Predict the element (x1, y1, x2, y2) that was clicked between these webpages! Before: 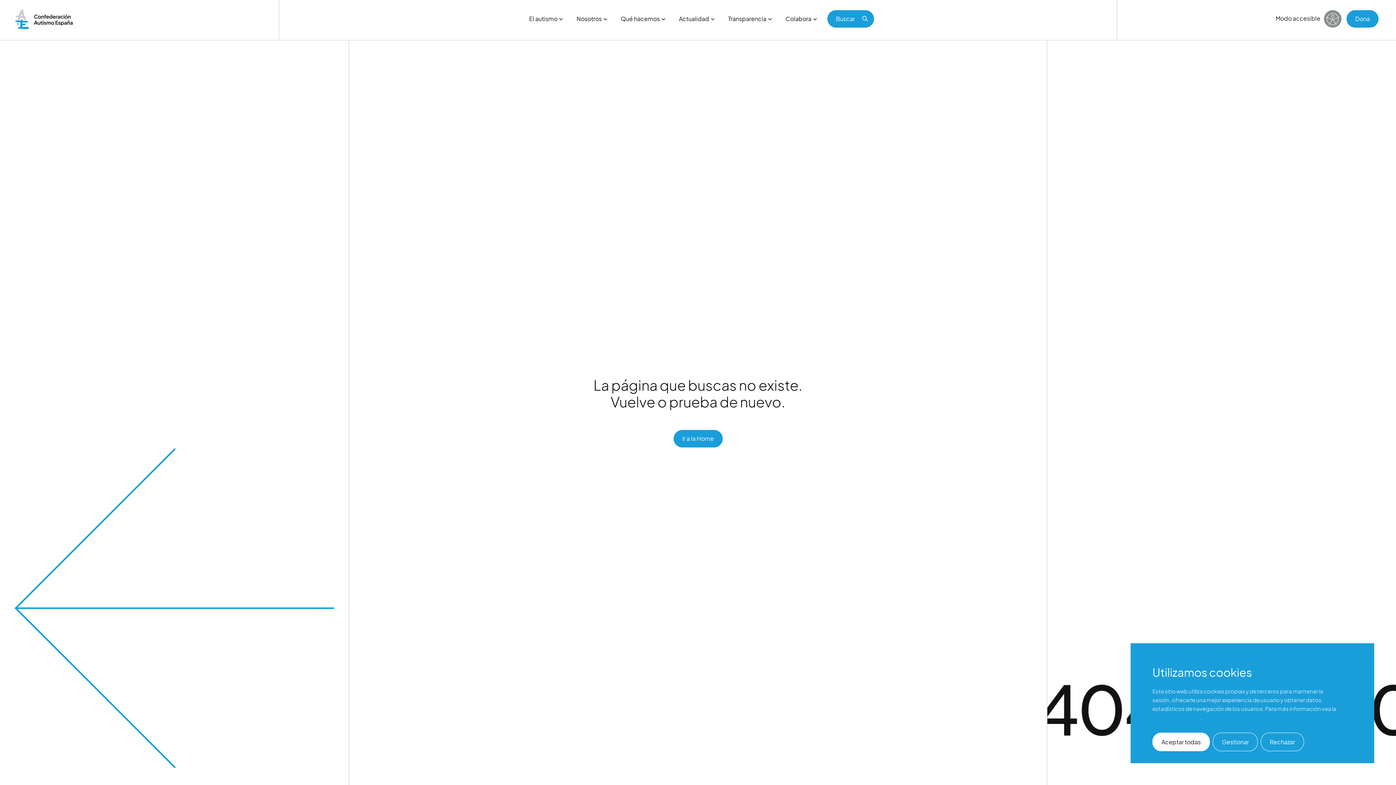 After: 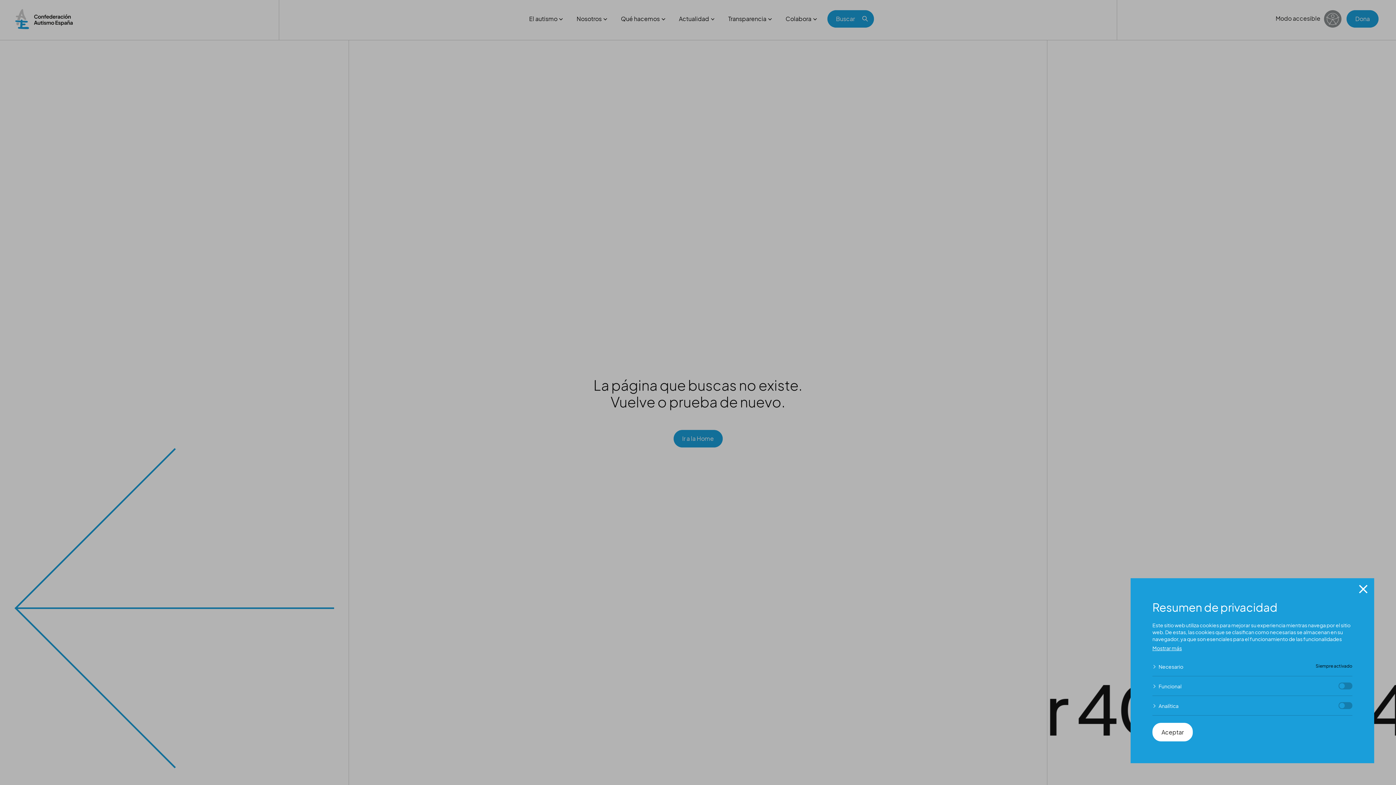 Action: label: Gestionar bbox: (1213, 733, 1258, 751)